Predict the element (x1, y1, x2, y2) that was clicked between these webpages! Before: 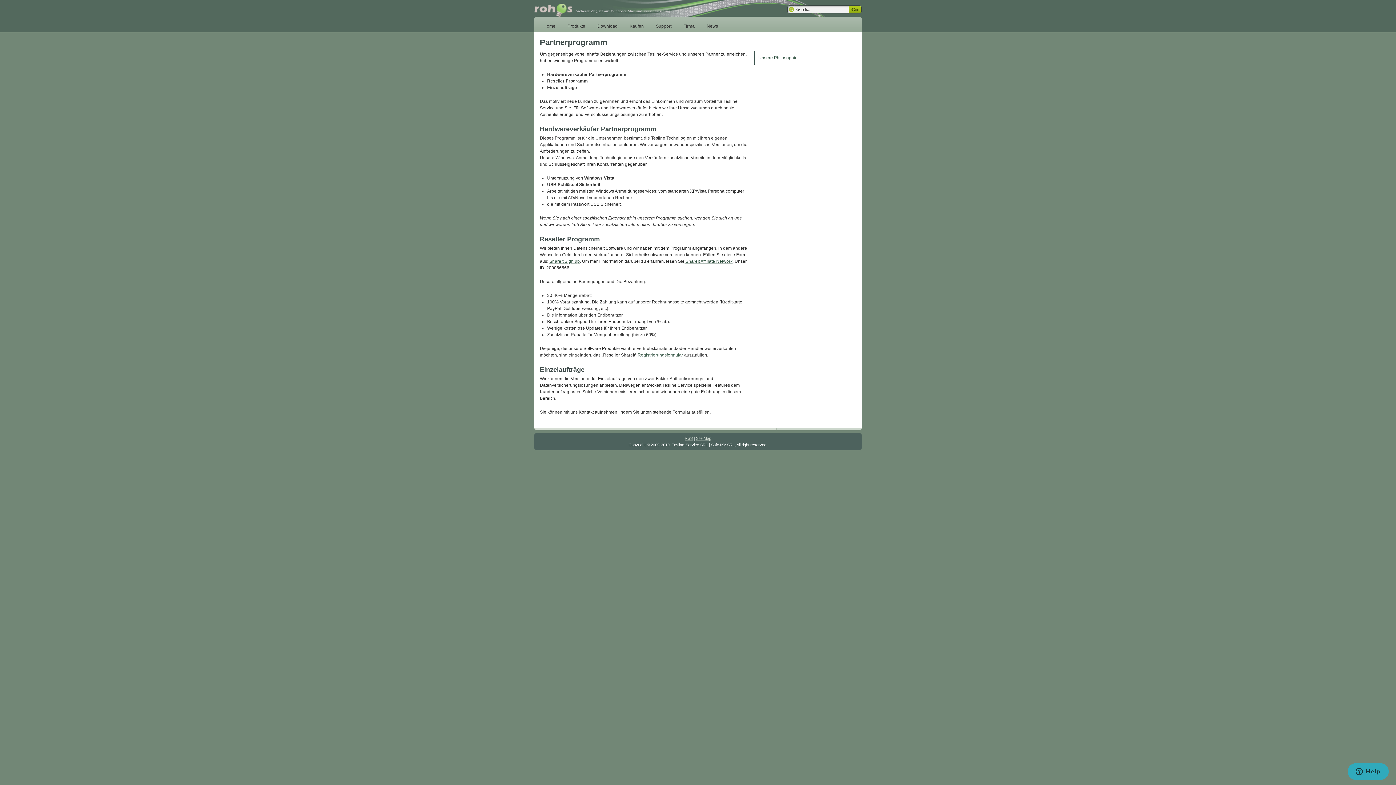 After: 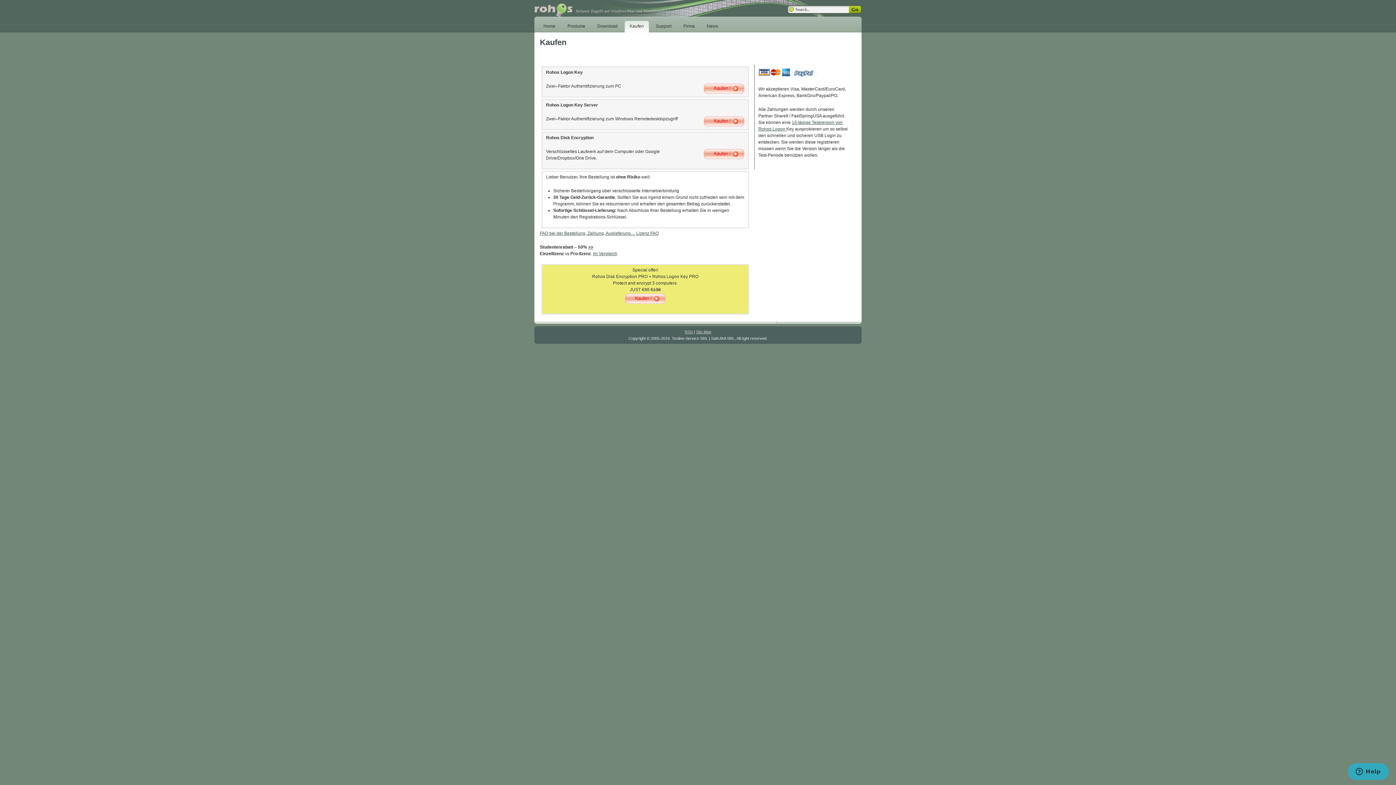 Action: bbox: (626, 20, 649, 32) label: Kaufen